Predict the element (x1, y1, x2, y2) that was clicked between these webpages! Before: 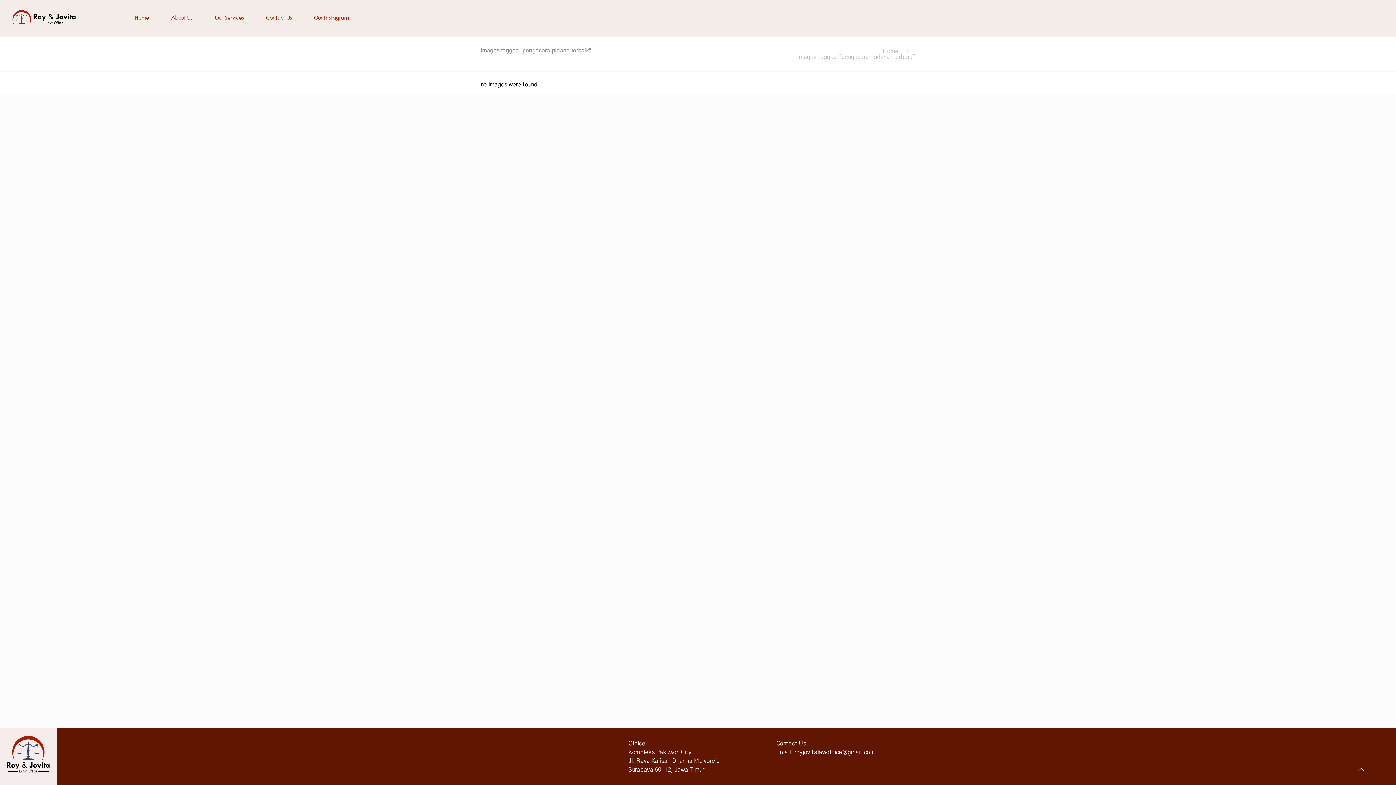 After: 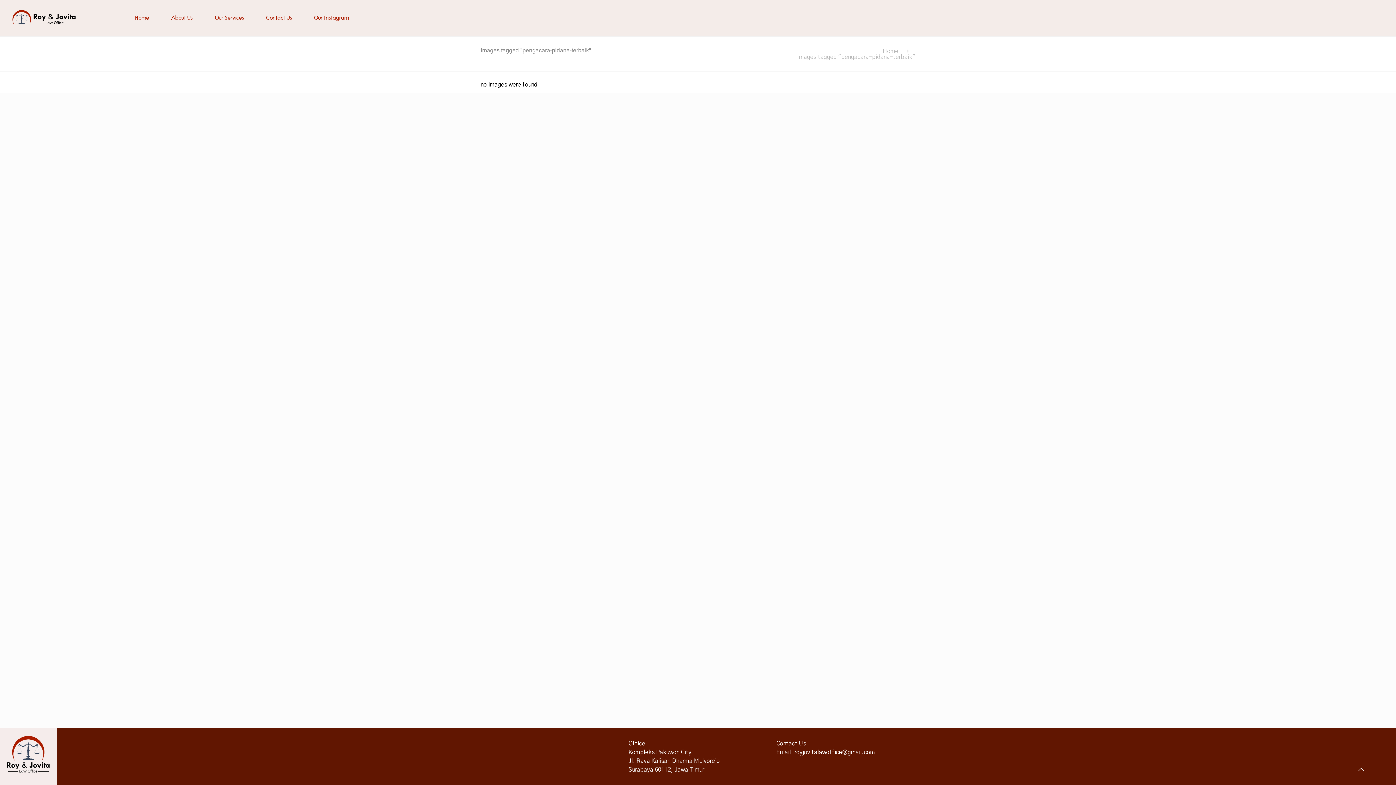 Action: bbox: (1353, 762, 1369, 778)